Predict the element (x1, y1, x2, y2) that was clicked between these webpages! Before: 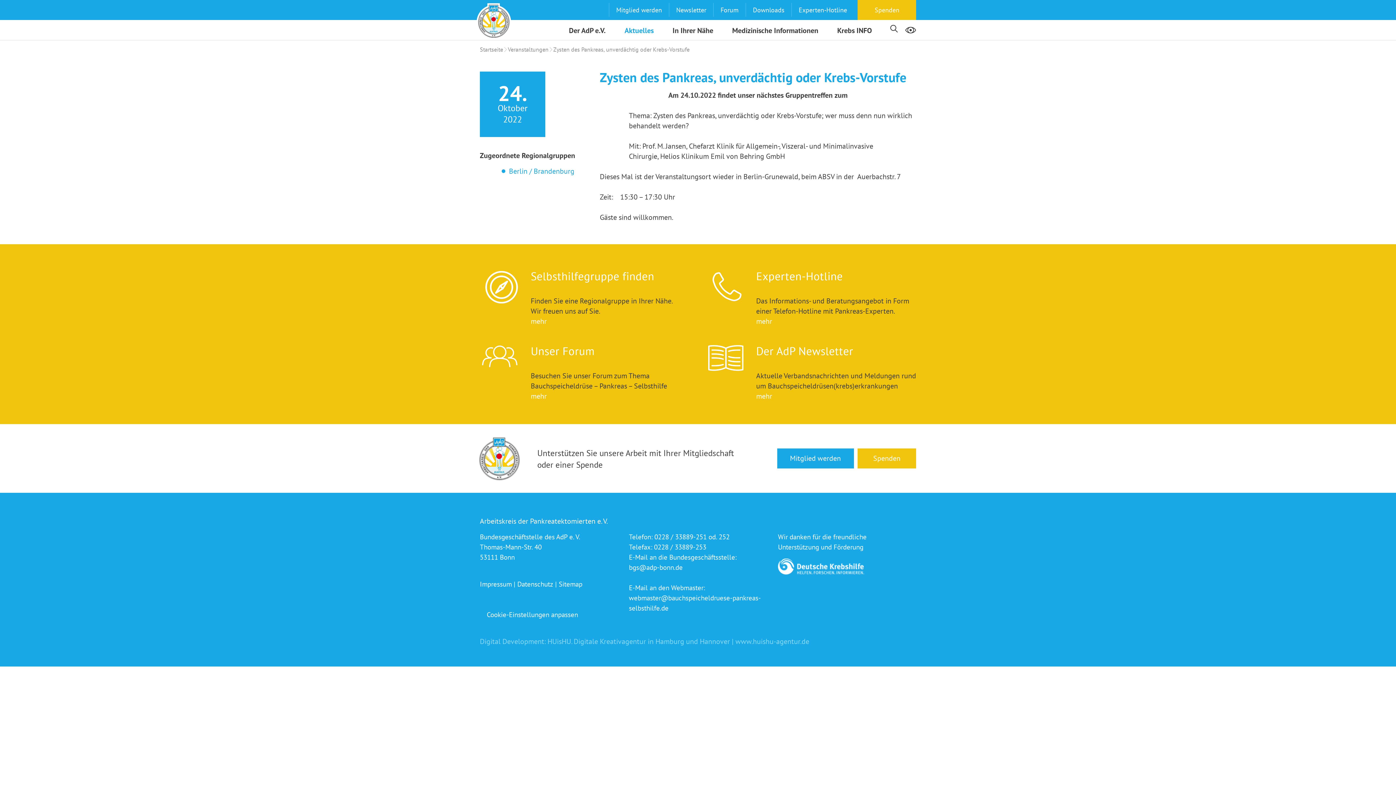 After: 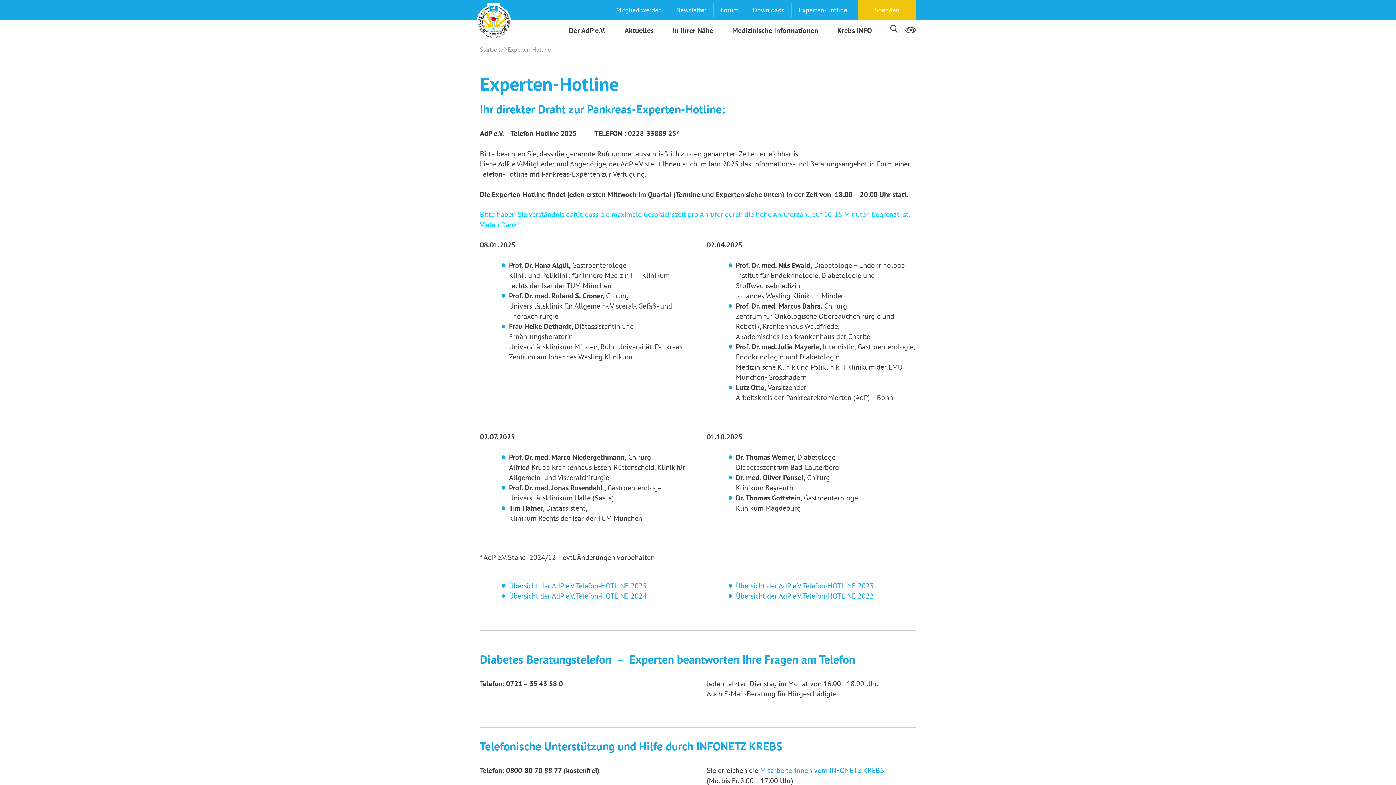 Action: label: mehr bbox: (756, 316, 772, 326)